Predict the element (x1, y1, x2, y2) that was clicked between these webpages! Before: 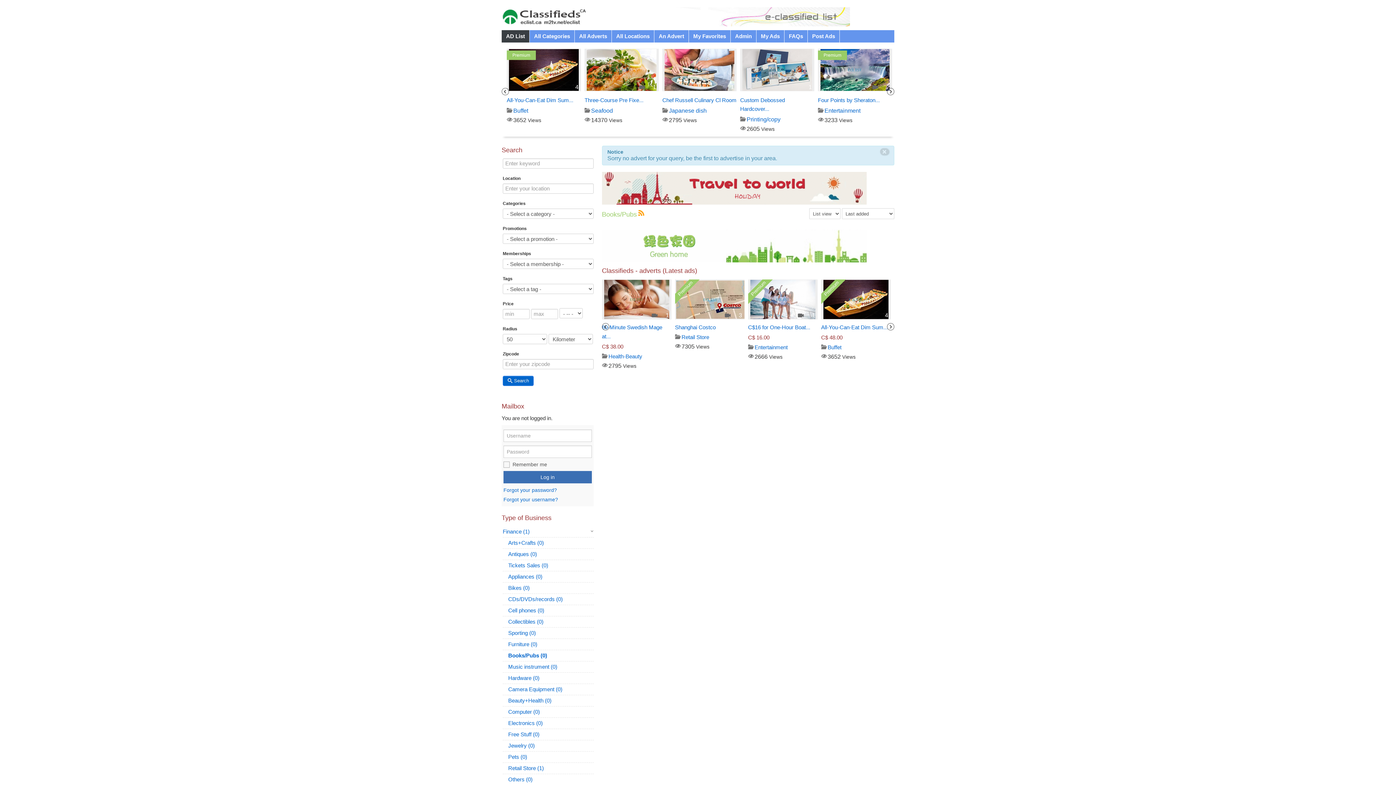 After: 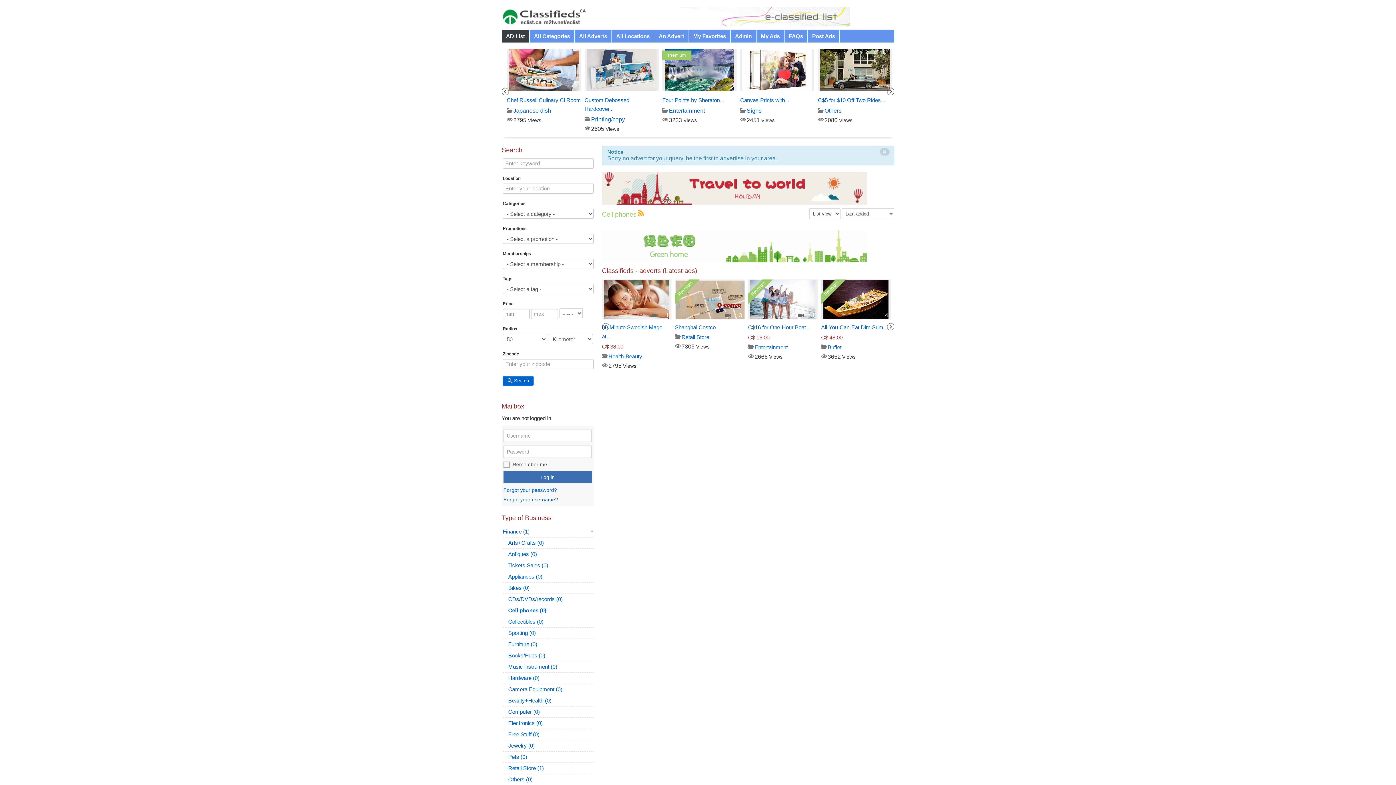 Action: label: Cell phones (0) bbox: (502, 605, 544, 616)